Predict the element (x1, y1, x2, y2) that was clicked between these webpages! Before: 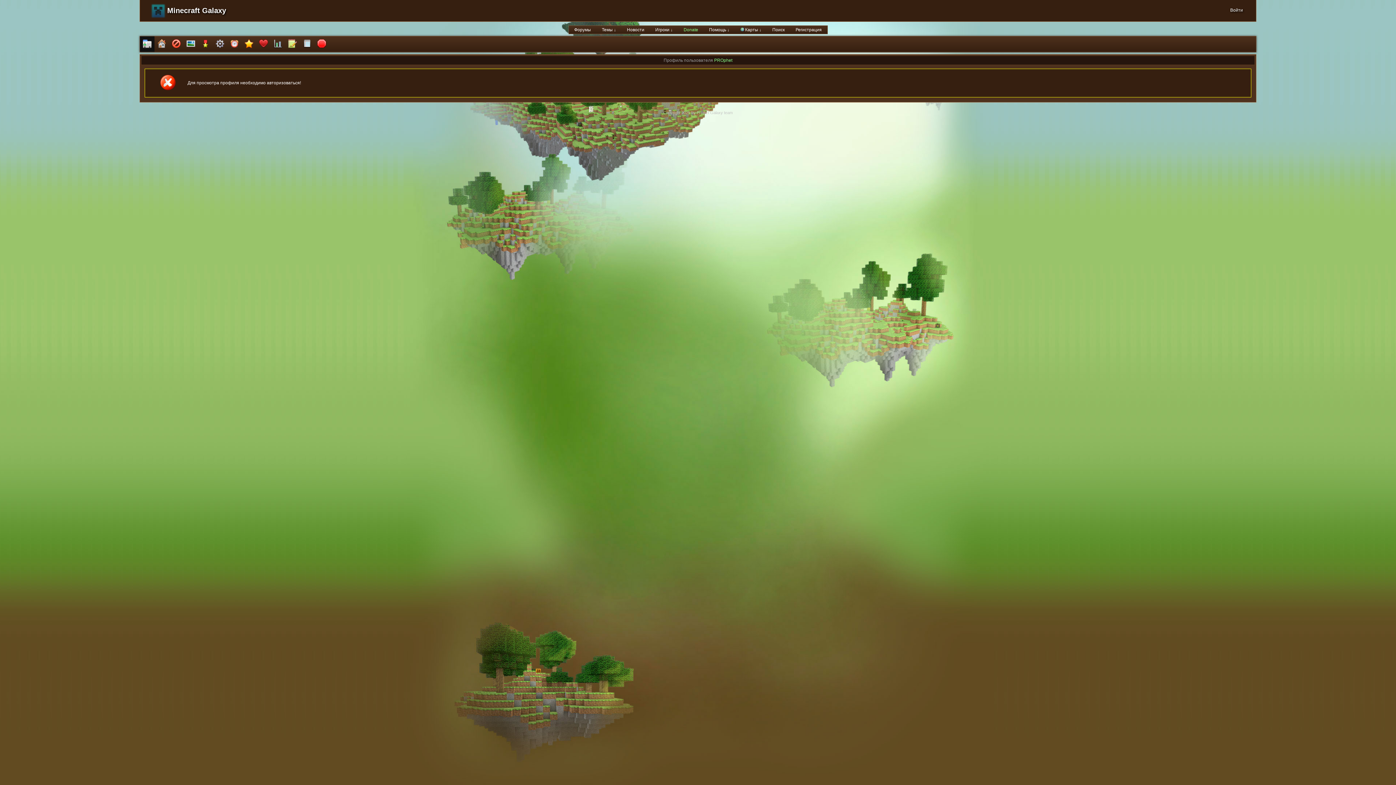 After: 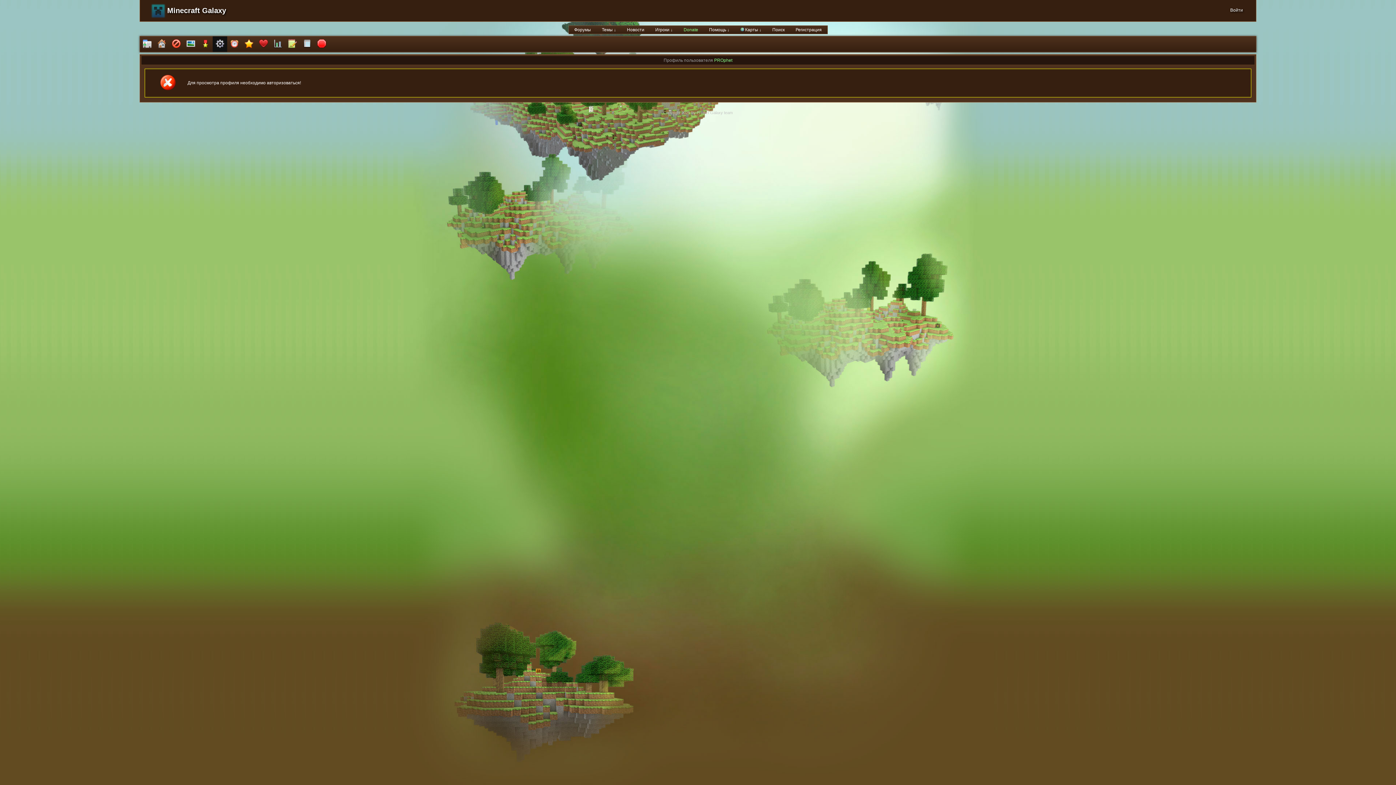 Action: bbox: (212, 36, 227, 52)